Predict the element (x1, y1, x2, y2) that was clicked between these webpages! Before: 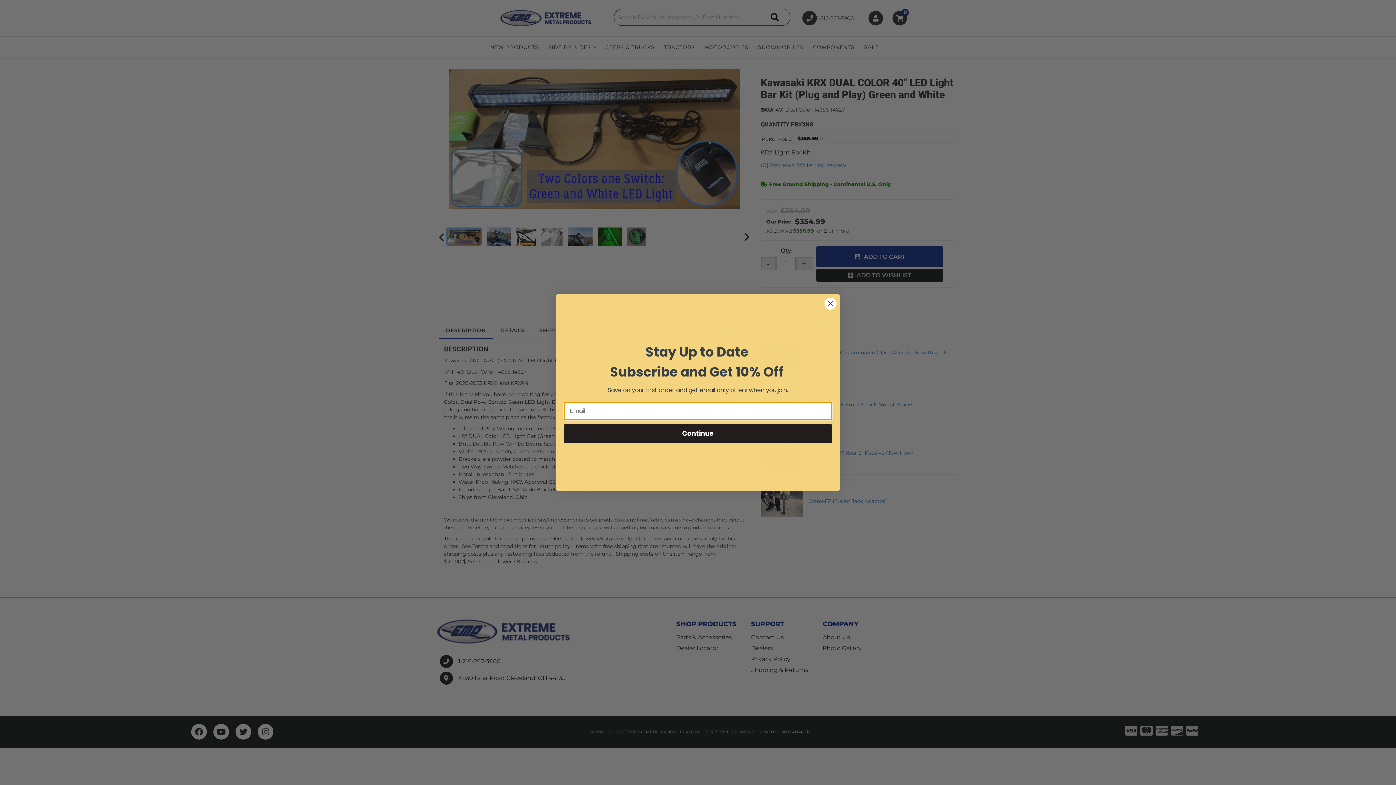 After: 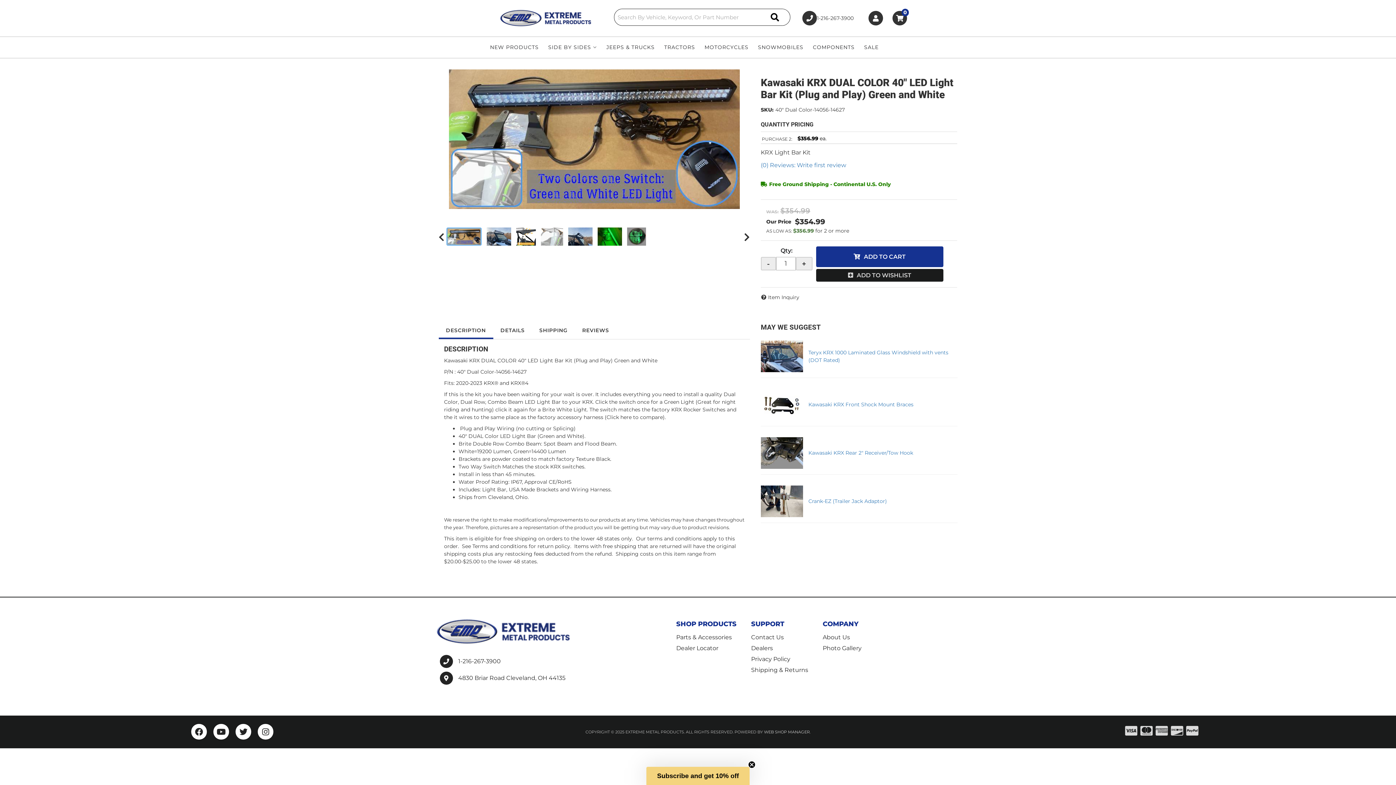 Action: label: Close dialog bbox: (824, 297, 837, 310)